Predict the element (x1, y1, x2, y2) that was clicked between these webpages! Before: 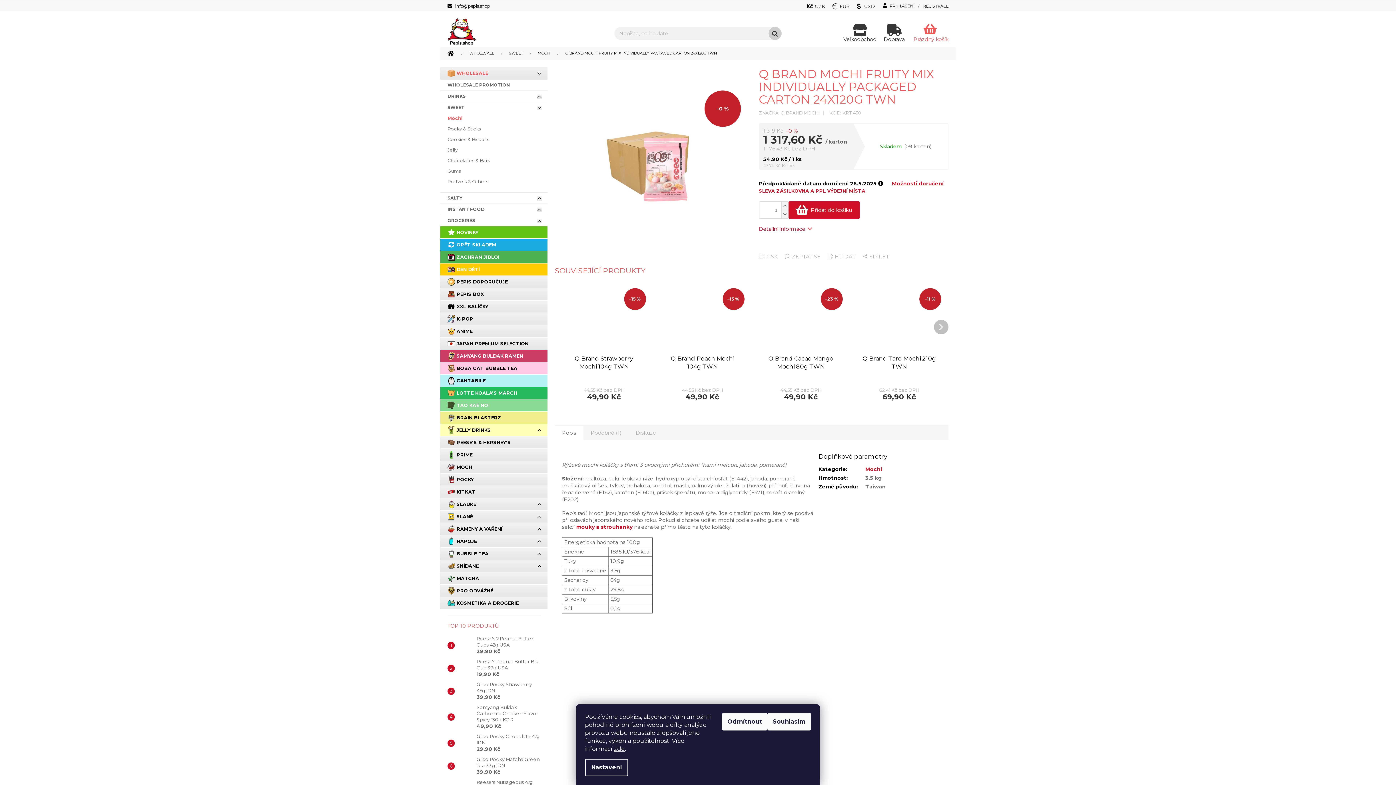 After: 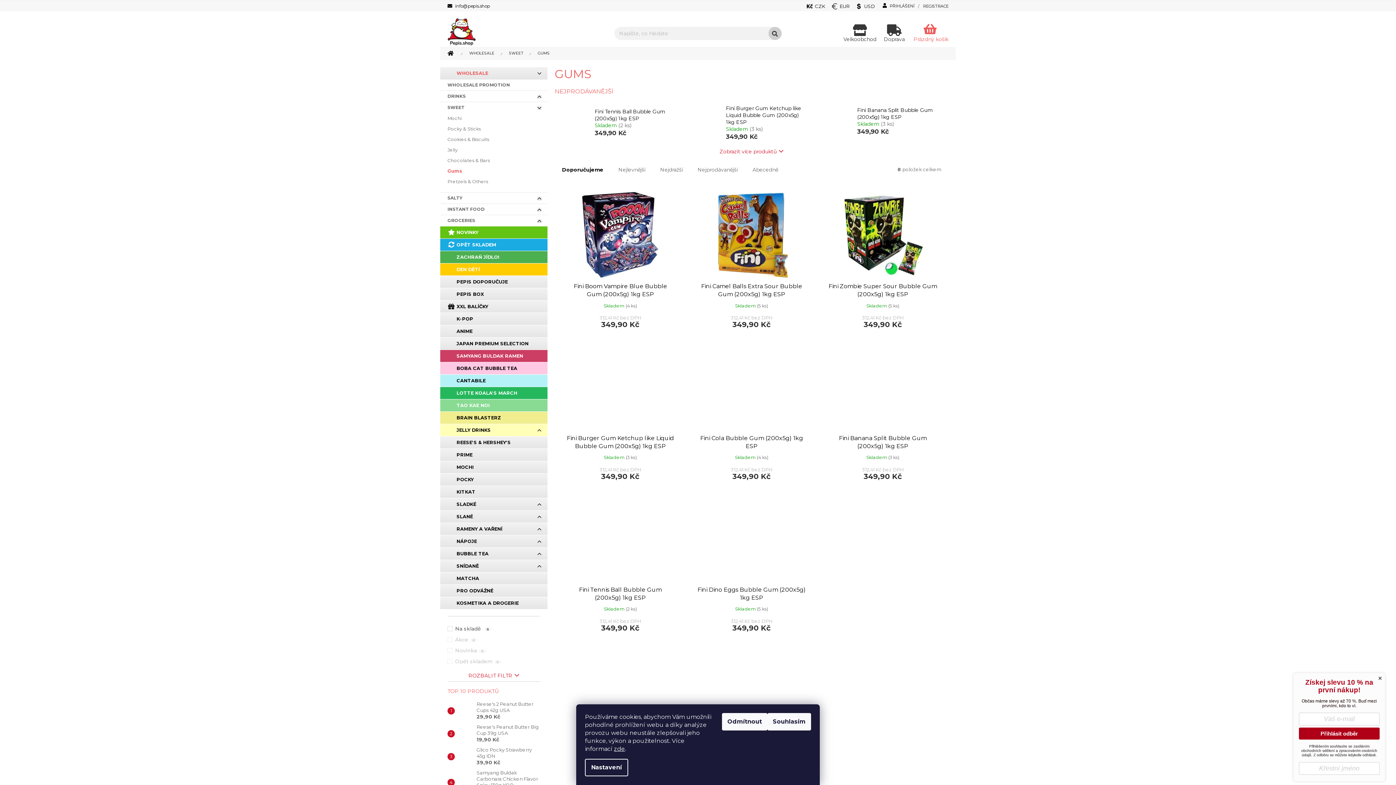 Action: bbox: (440, 165, 547, 176) label: Gums